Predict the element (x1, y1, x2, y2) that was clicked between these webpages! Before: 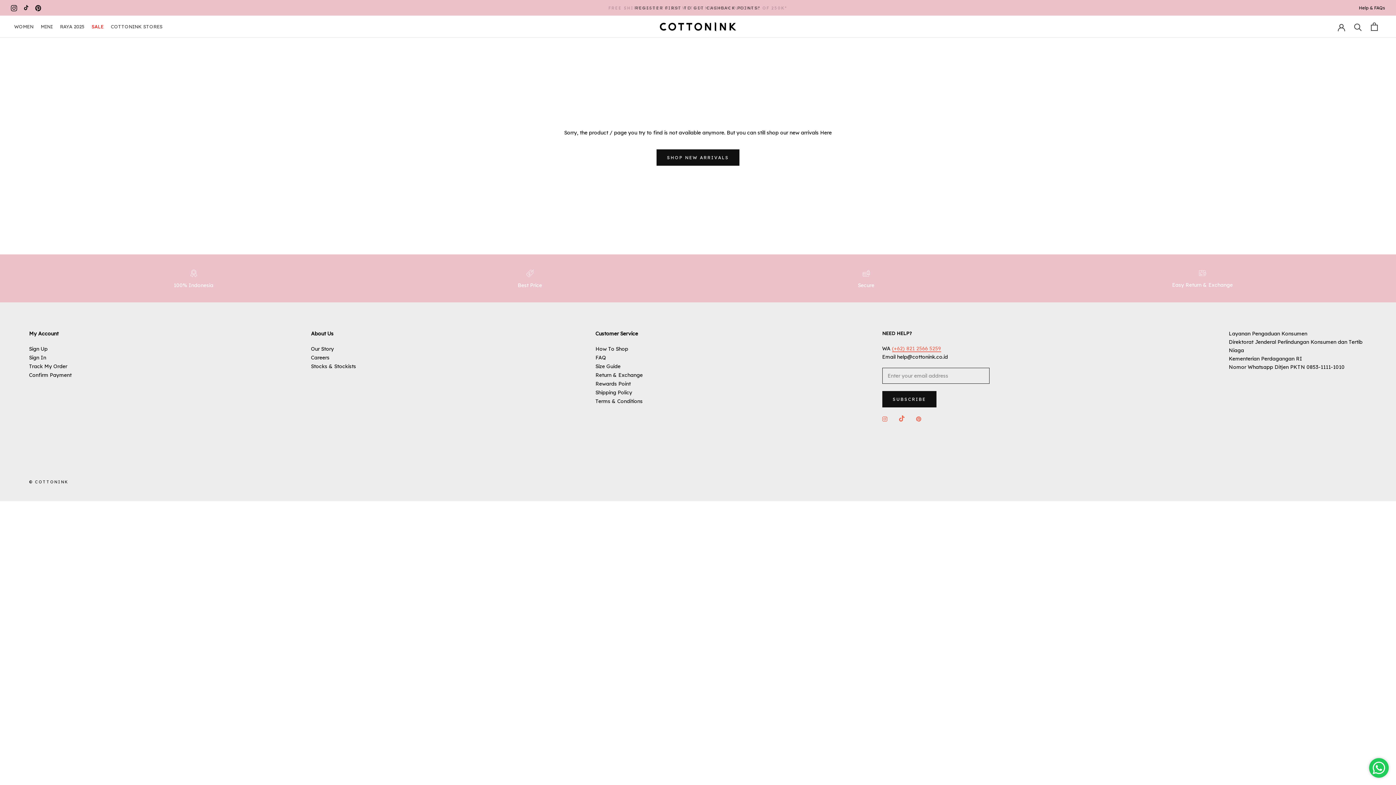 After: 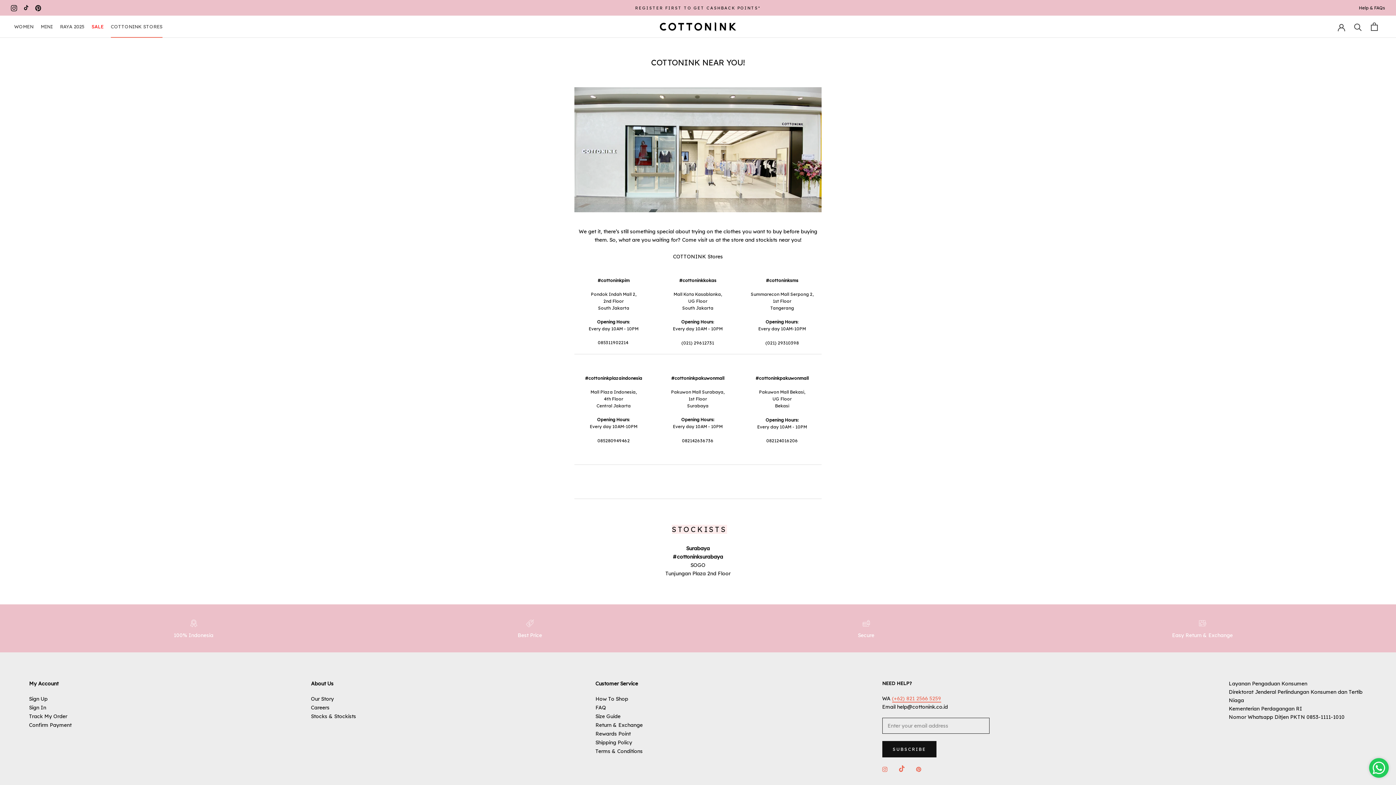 Action: bbox: (110, 23, 162, 29) label: COTTONINK STORES
COTTONINK STORES